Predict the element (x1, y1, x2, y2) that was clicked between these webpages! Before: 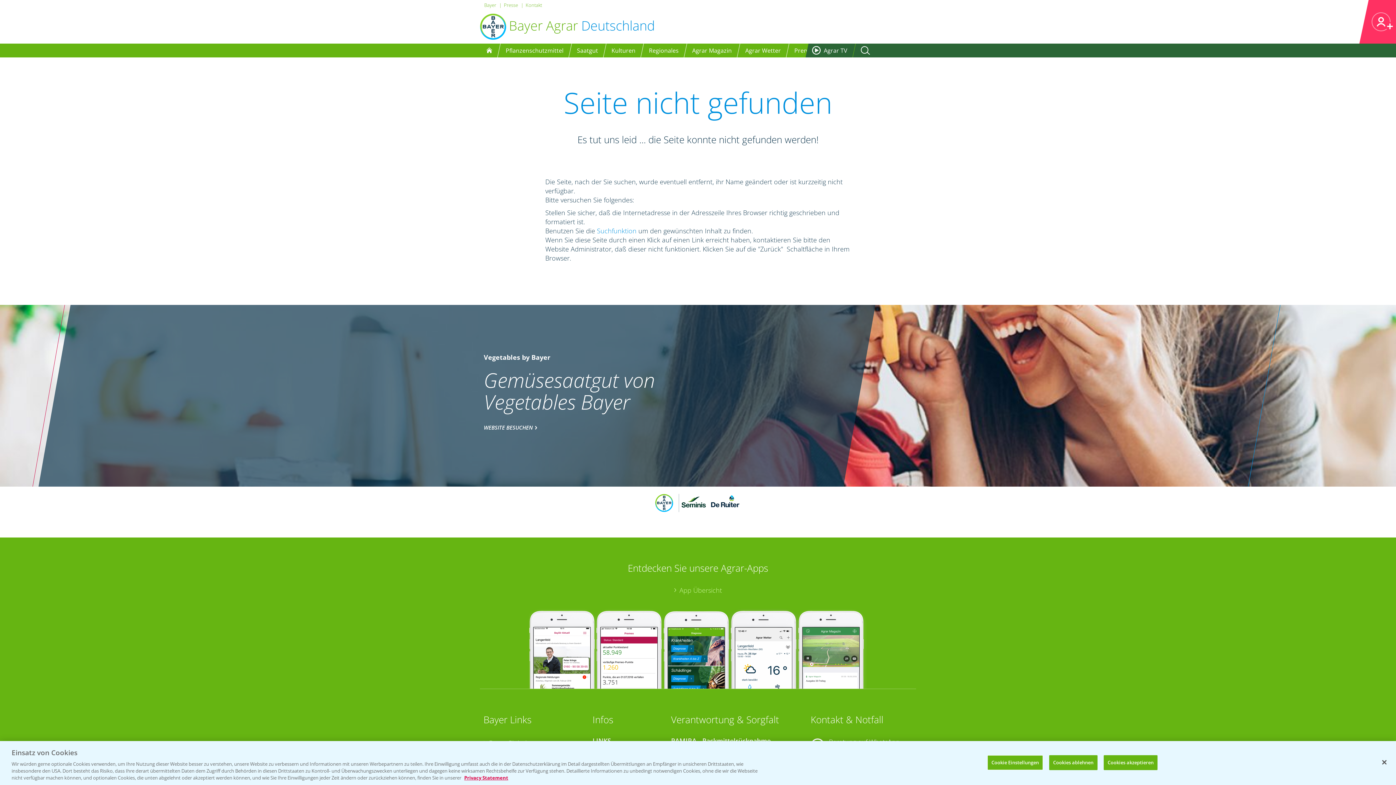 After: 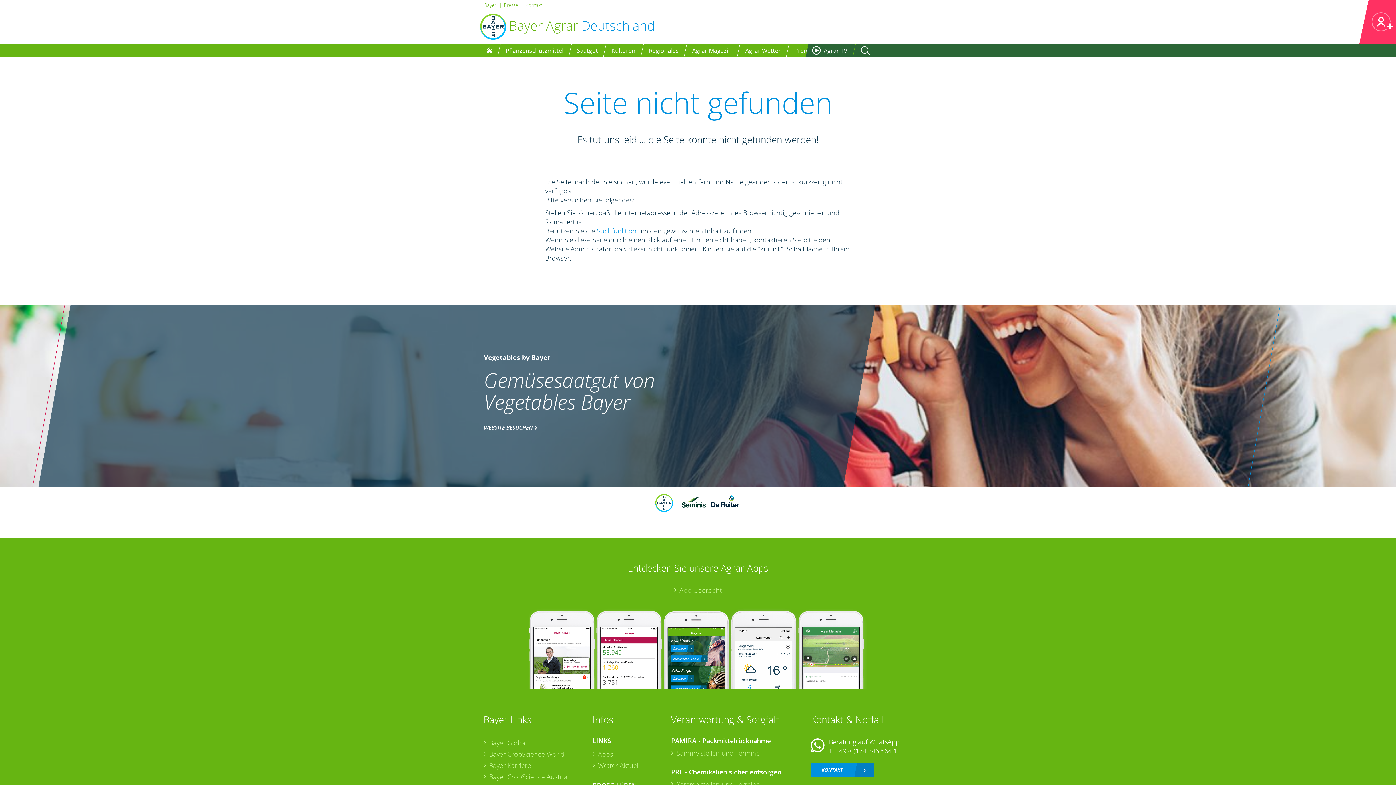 Action: bbox: (1376, 754, 1392, 770) label: Schließen